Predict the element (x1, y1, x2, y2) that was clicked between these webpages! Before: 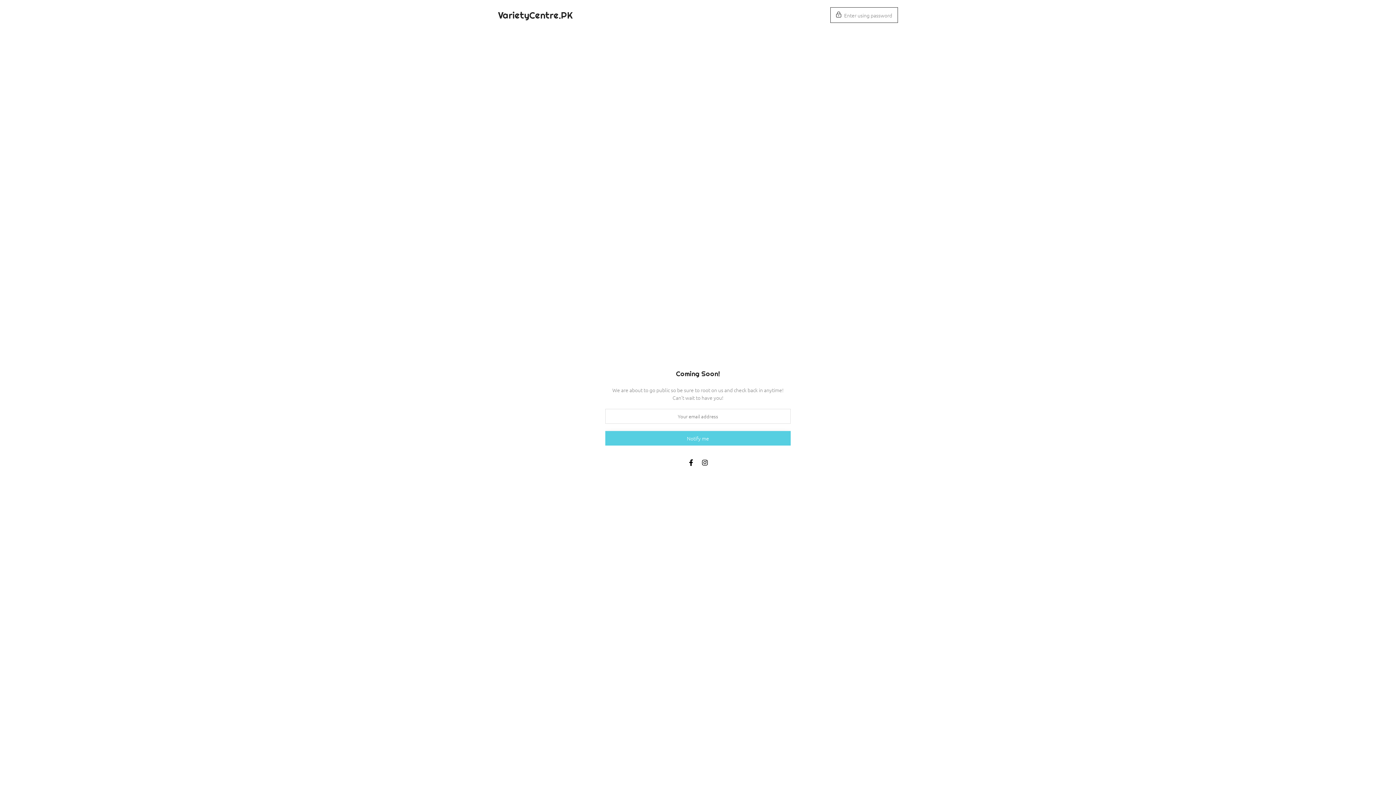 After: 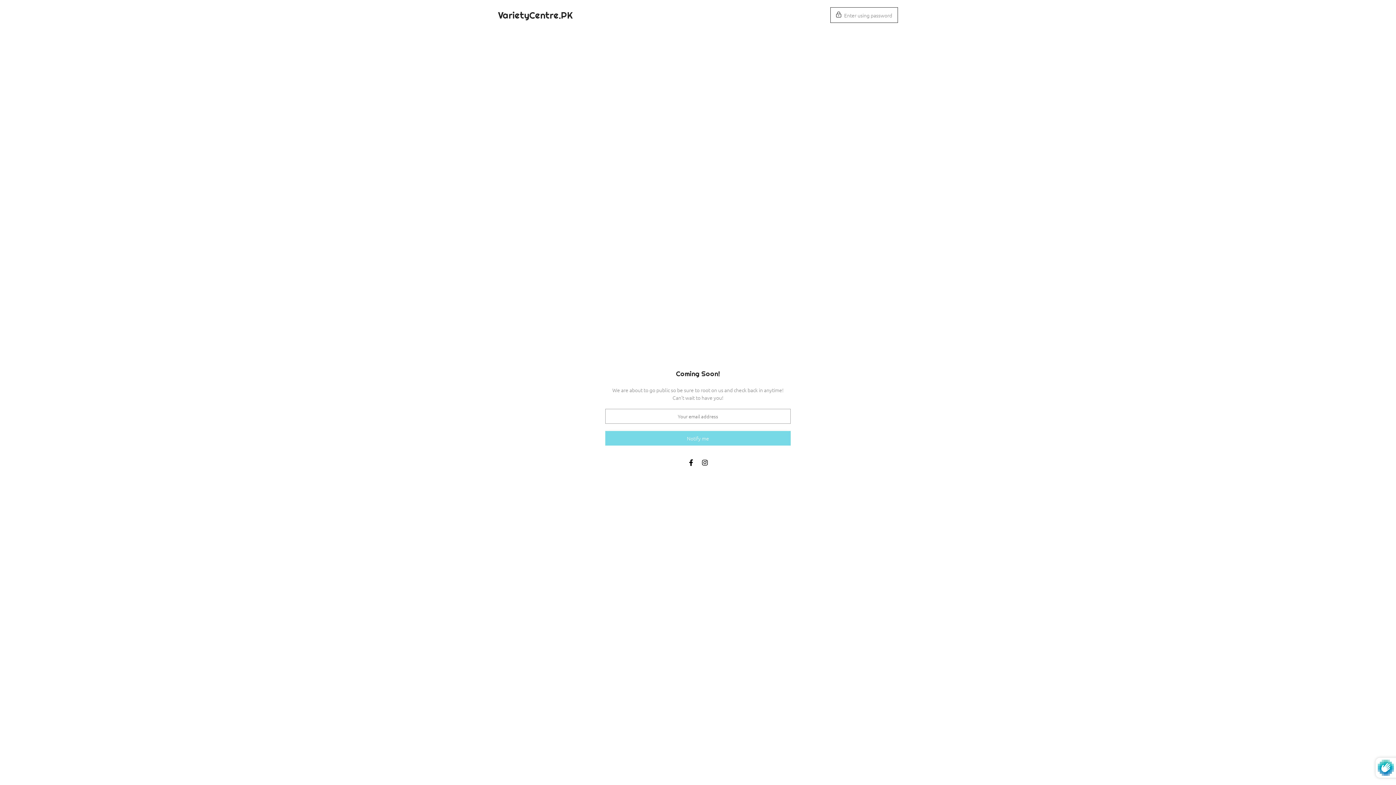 Action: bbox: (605, 431, 790, 445) label: Notify me